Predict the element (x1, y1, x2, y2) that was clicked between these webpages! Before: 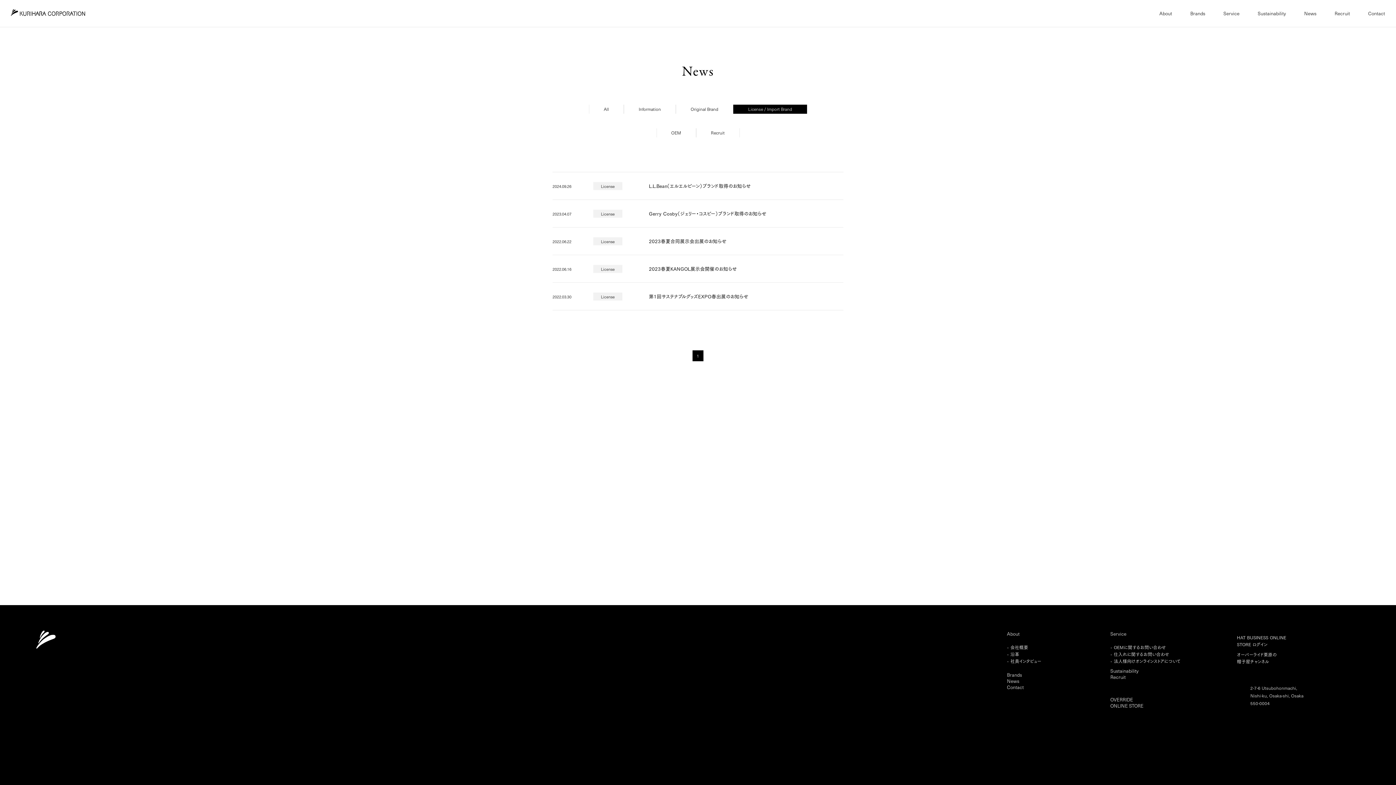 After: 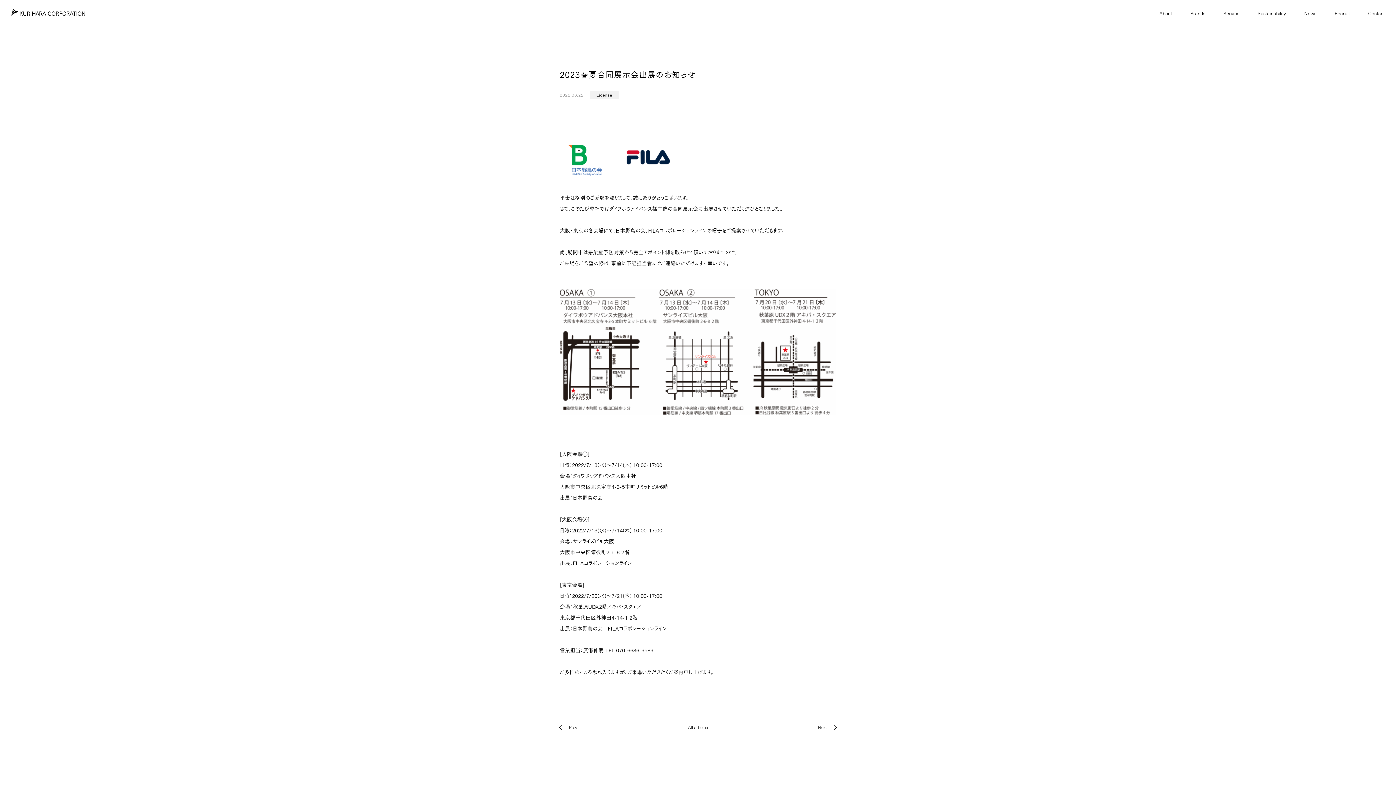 Action: label: 2022.06.22
License
2023春夏合同展示会出展のお知らせ bbox: (552, 227, 843, 254)